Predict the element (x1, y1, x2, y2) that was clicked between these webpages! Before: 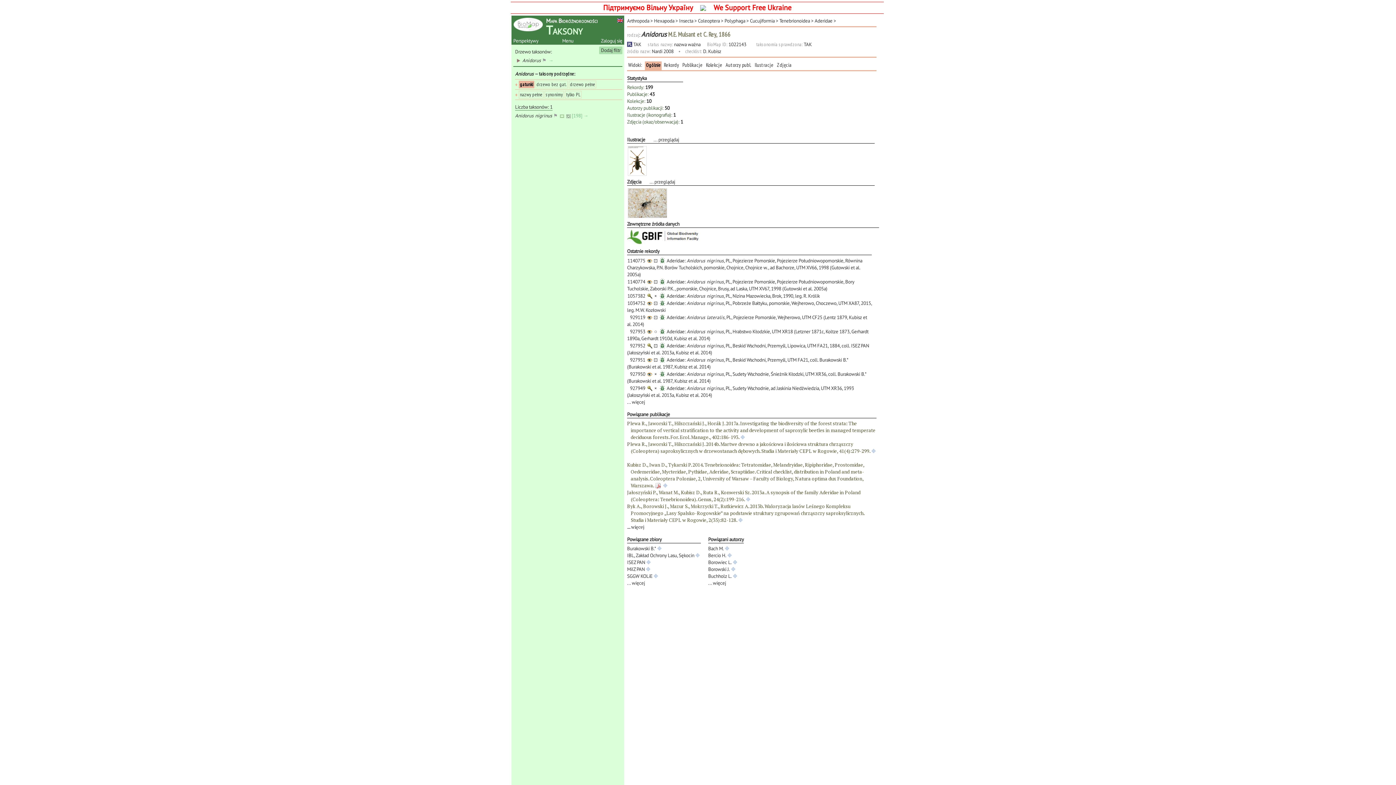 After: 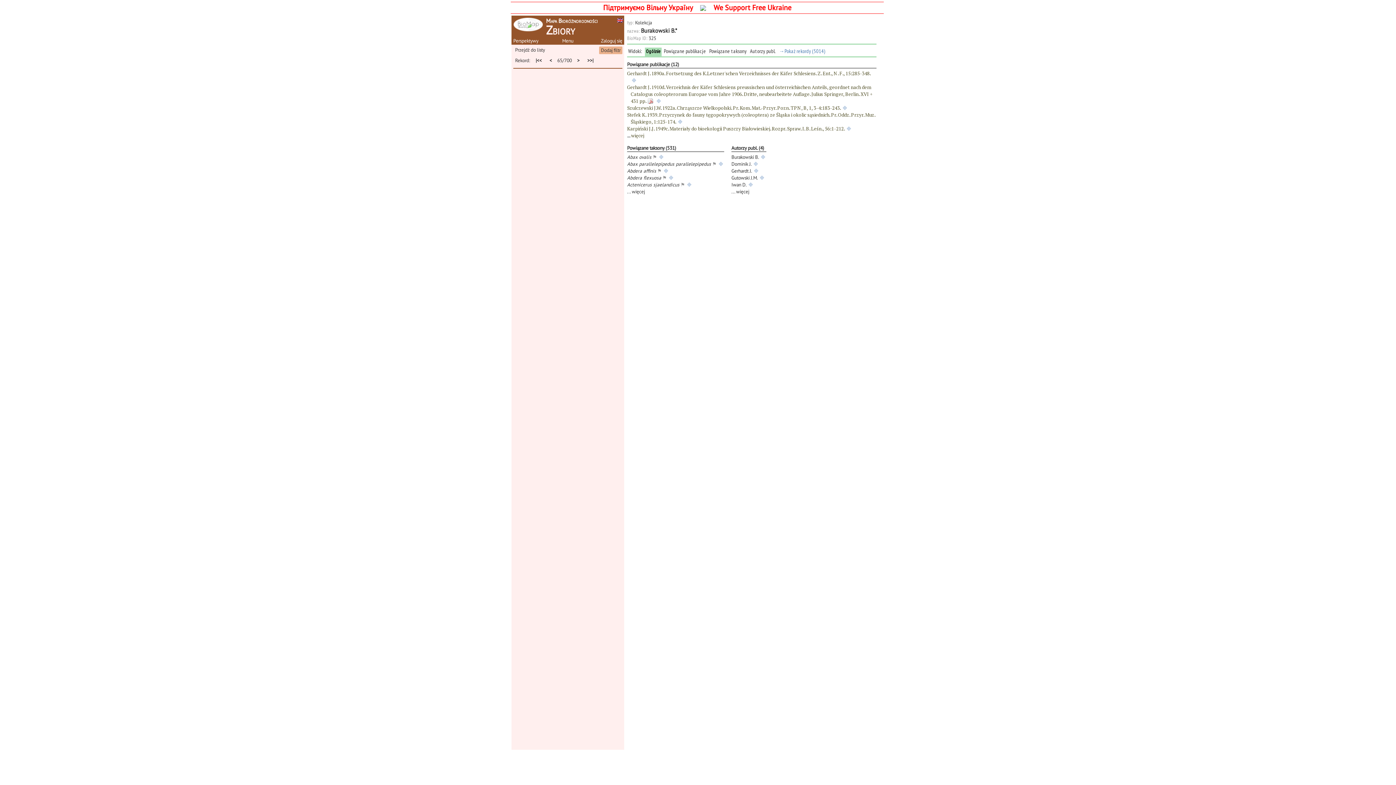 Action: bbox: (627, 545, 656, 552) label: Burakowski B.*